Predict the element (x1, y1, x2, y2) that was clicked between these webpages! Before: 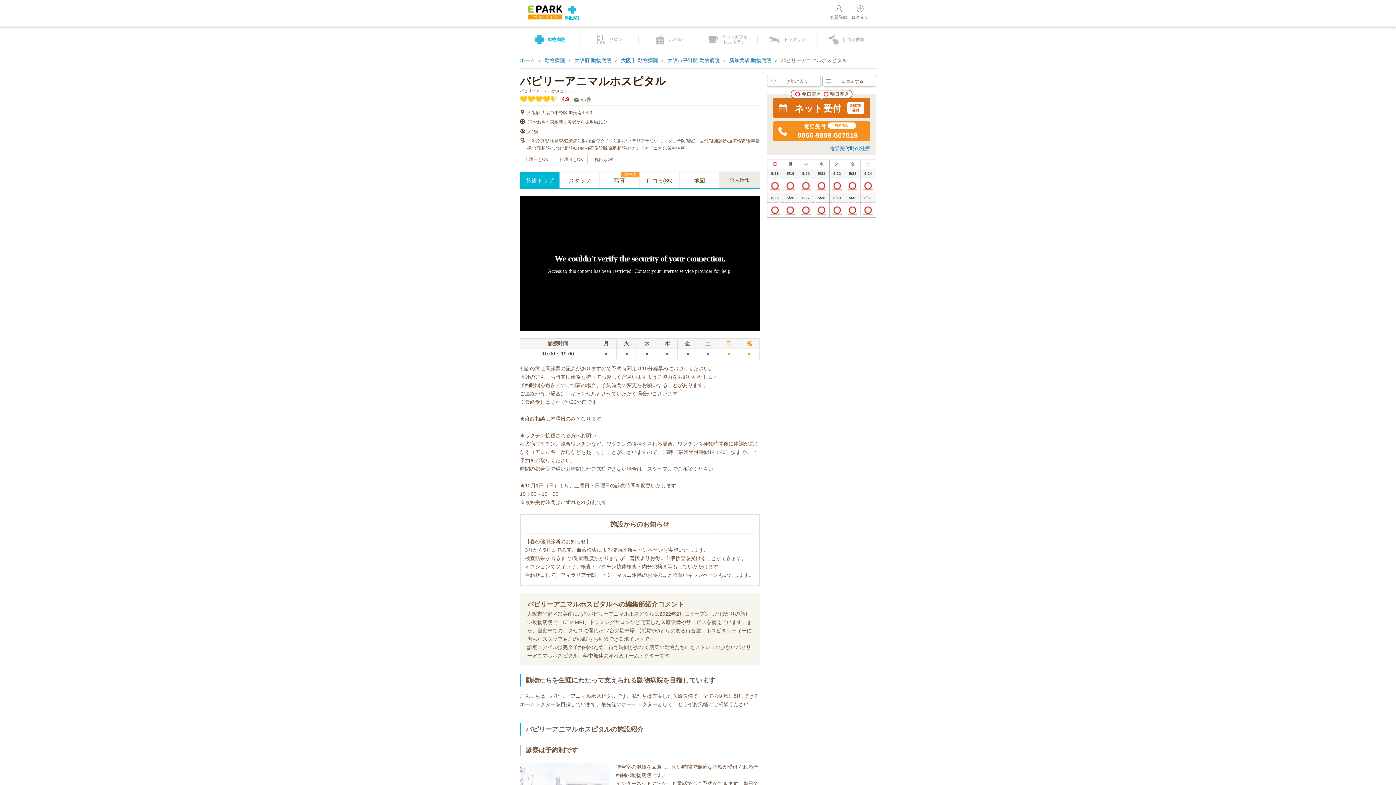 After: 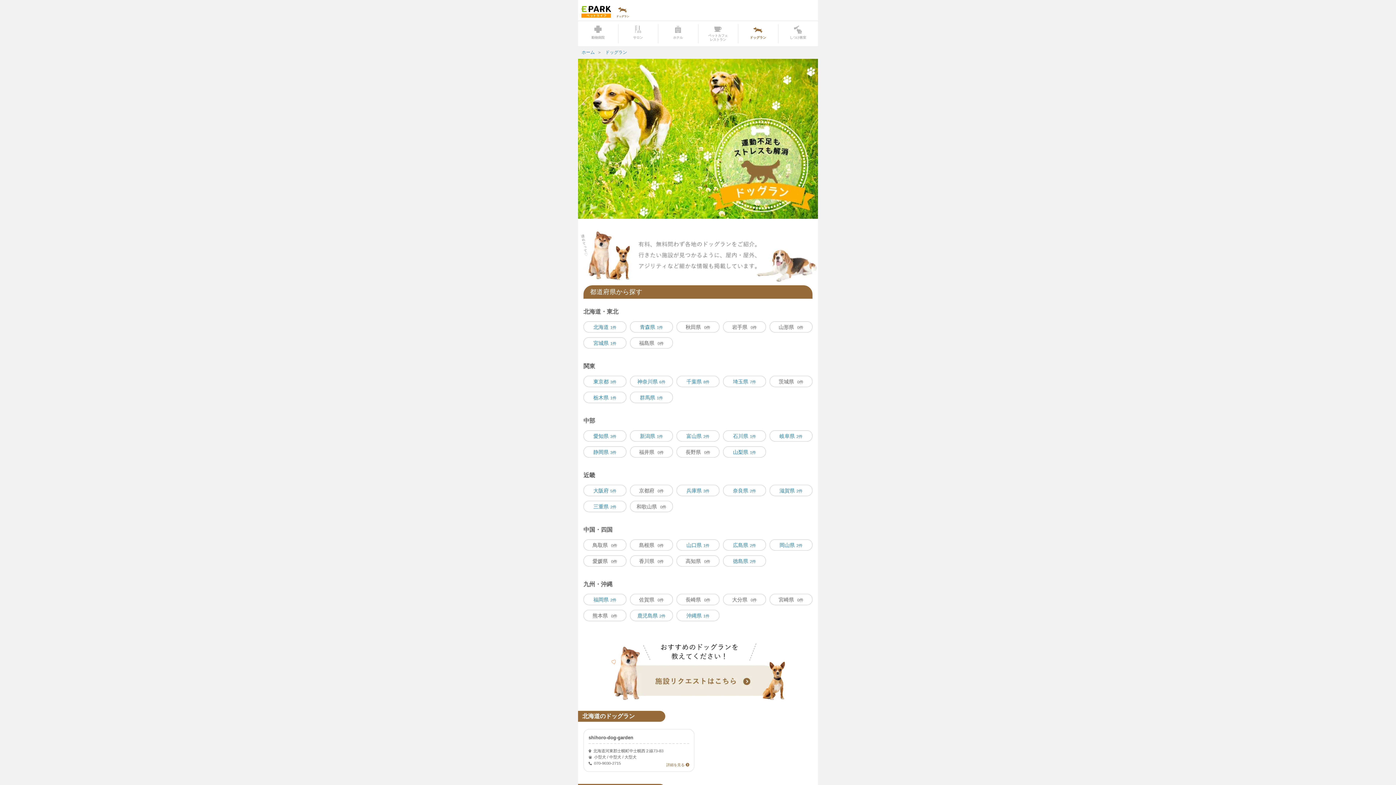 Action: label: ドッグラン bbox: (757, 26, 816, 52)